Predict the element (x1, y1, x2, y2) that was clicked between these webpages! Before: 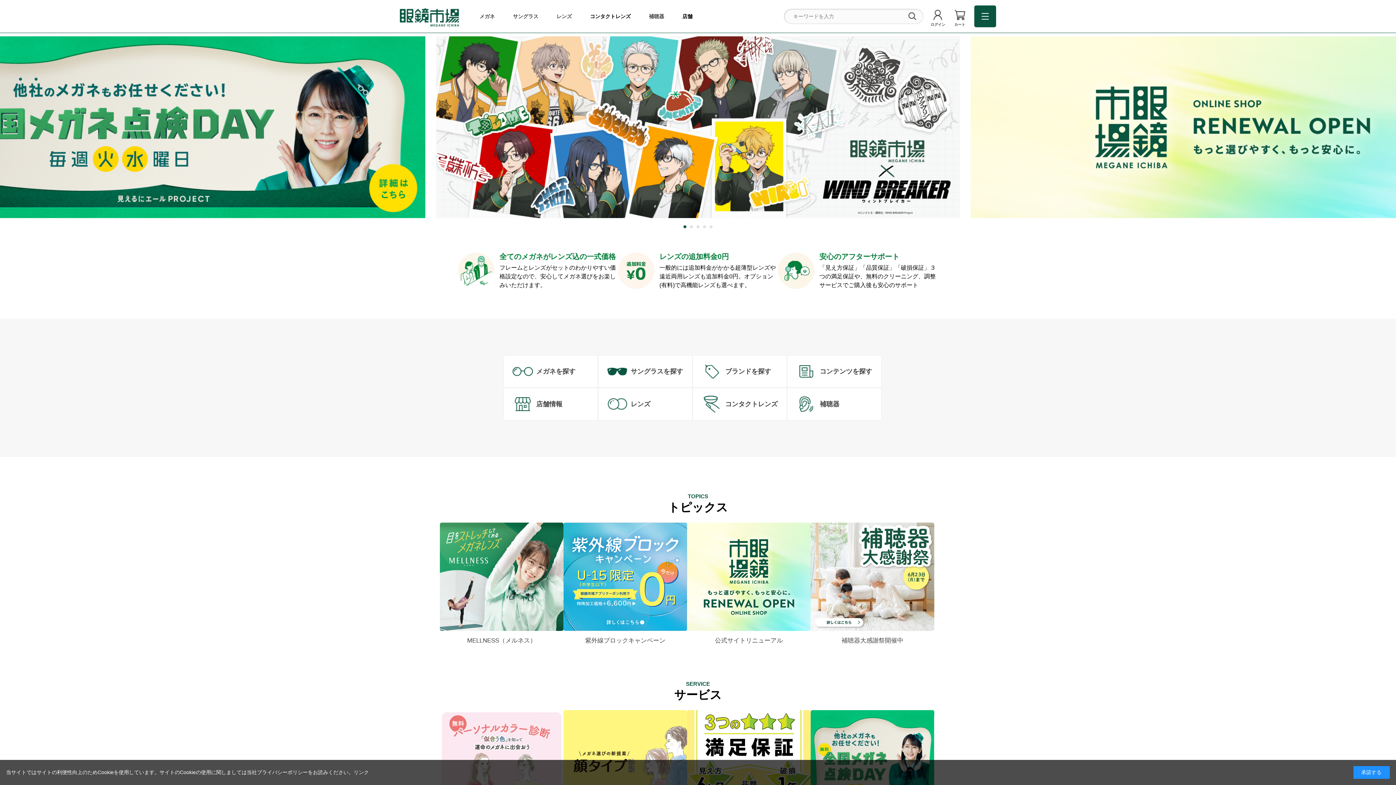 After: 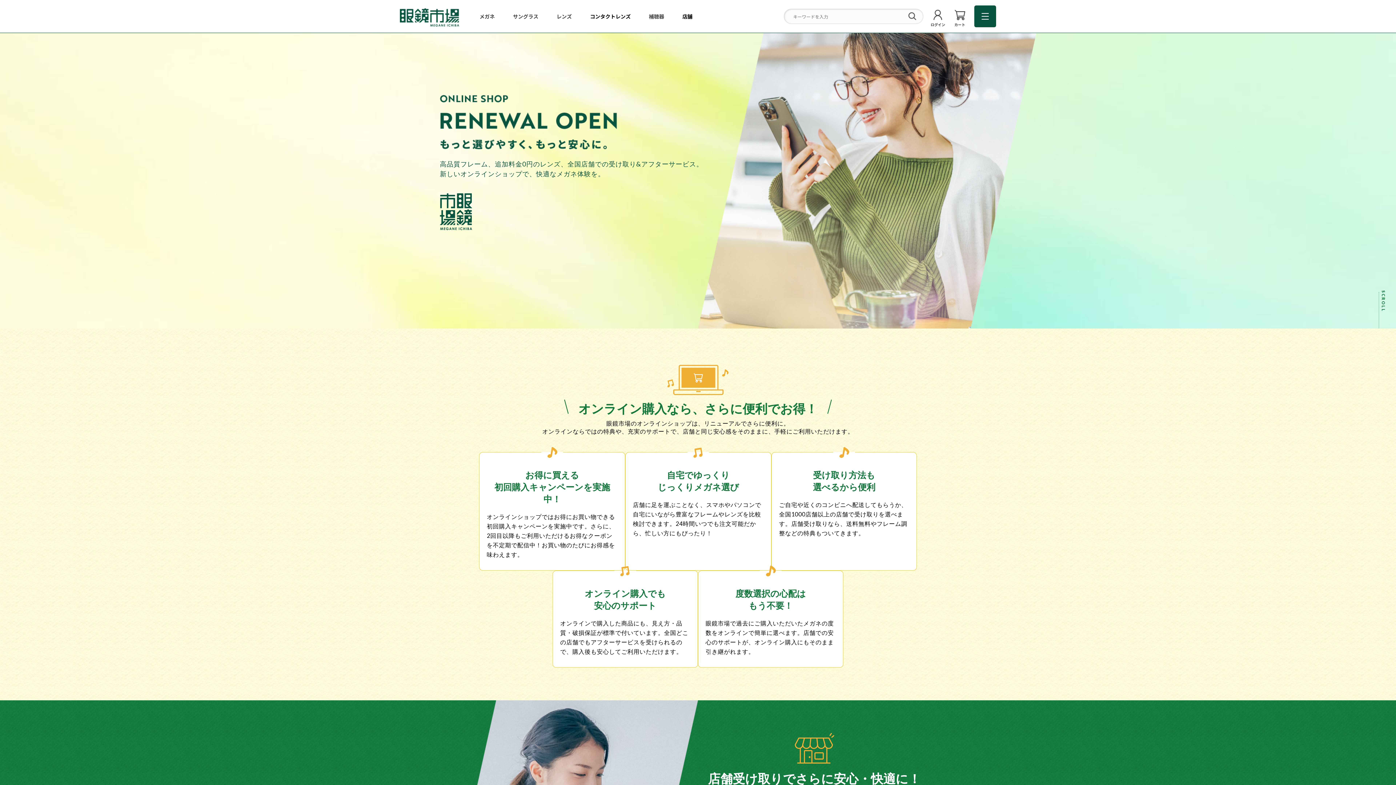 Action: bbox: (687, 522, 810, 644) label: 公式サイトリニューアル